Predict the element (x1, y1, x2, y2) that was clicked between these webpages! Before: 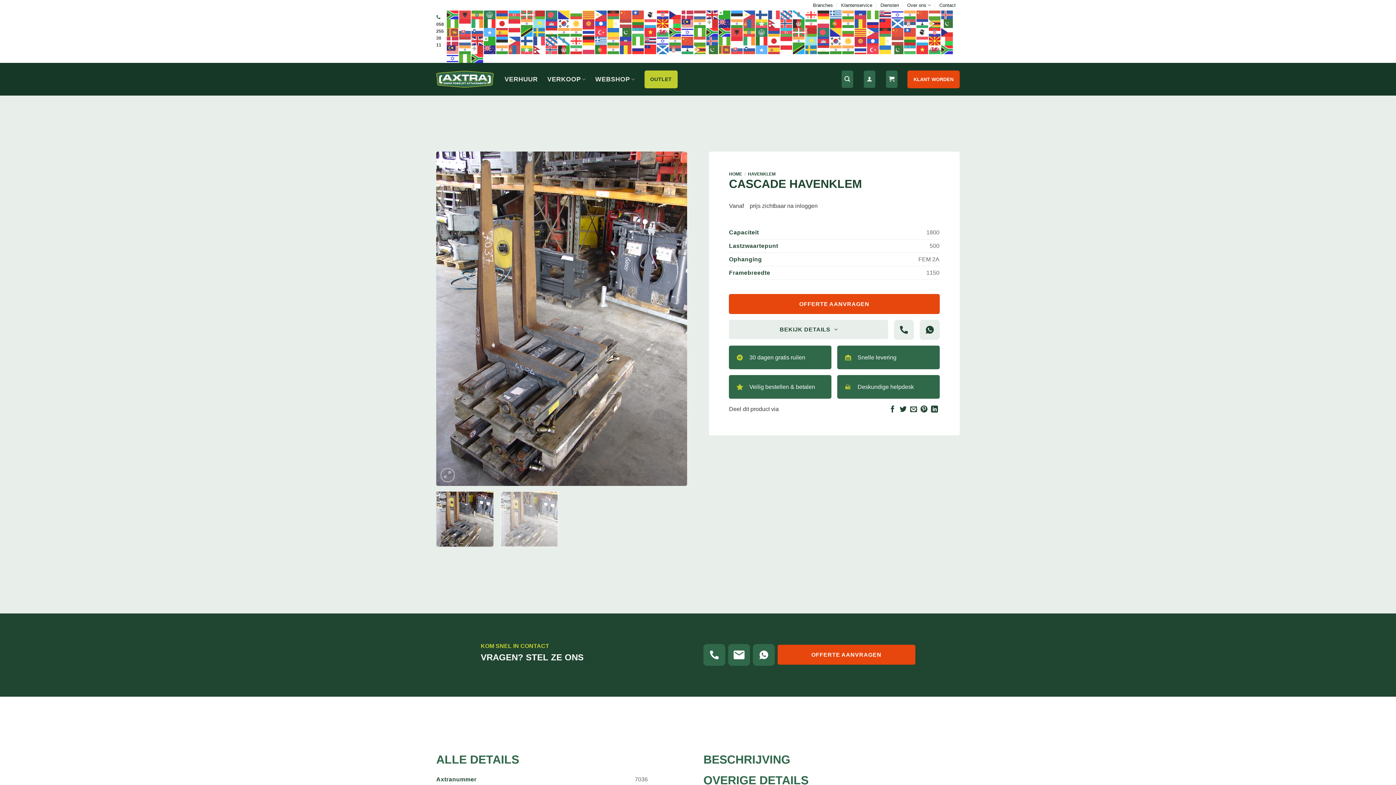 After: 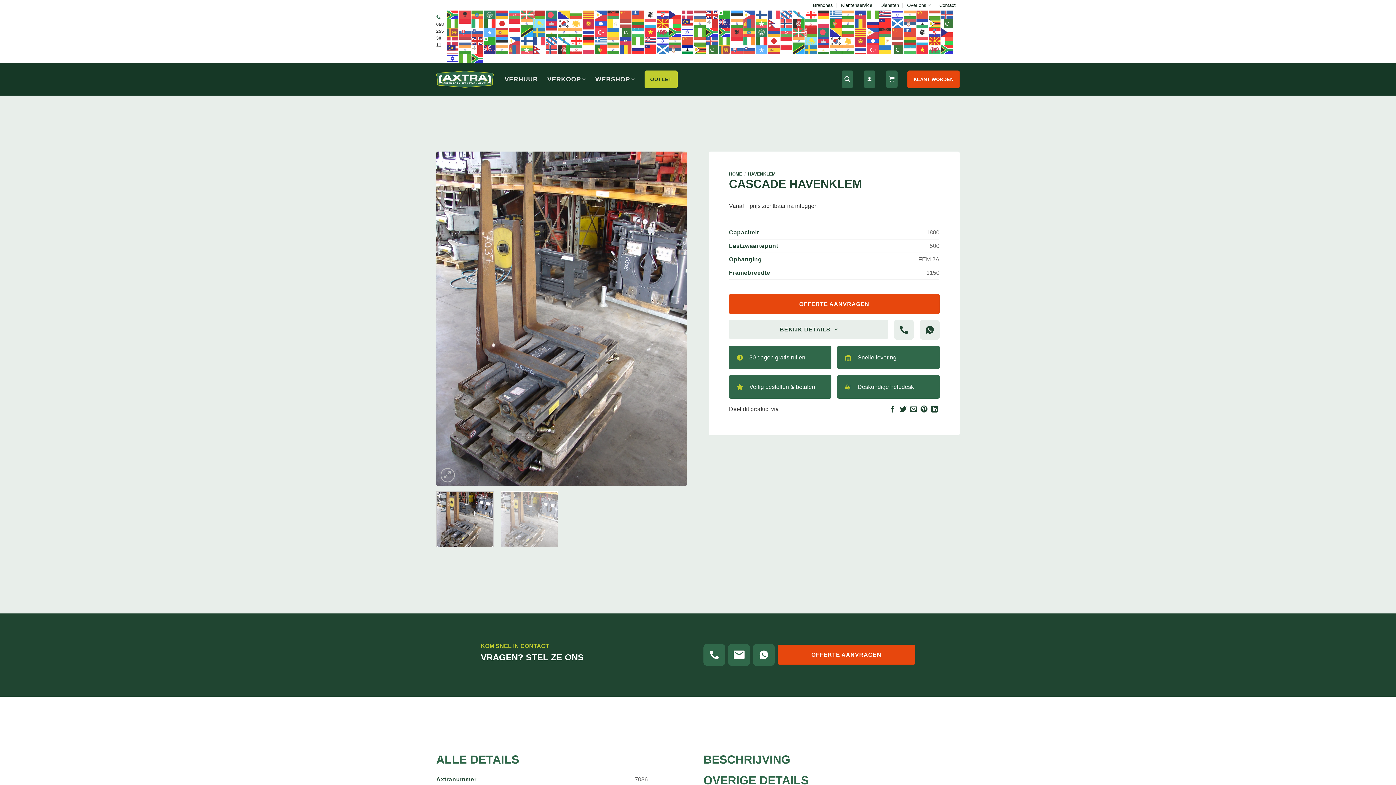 Action: bbox: (681, 46, 694, 52)